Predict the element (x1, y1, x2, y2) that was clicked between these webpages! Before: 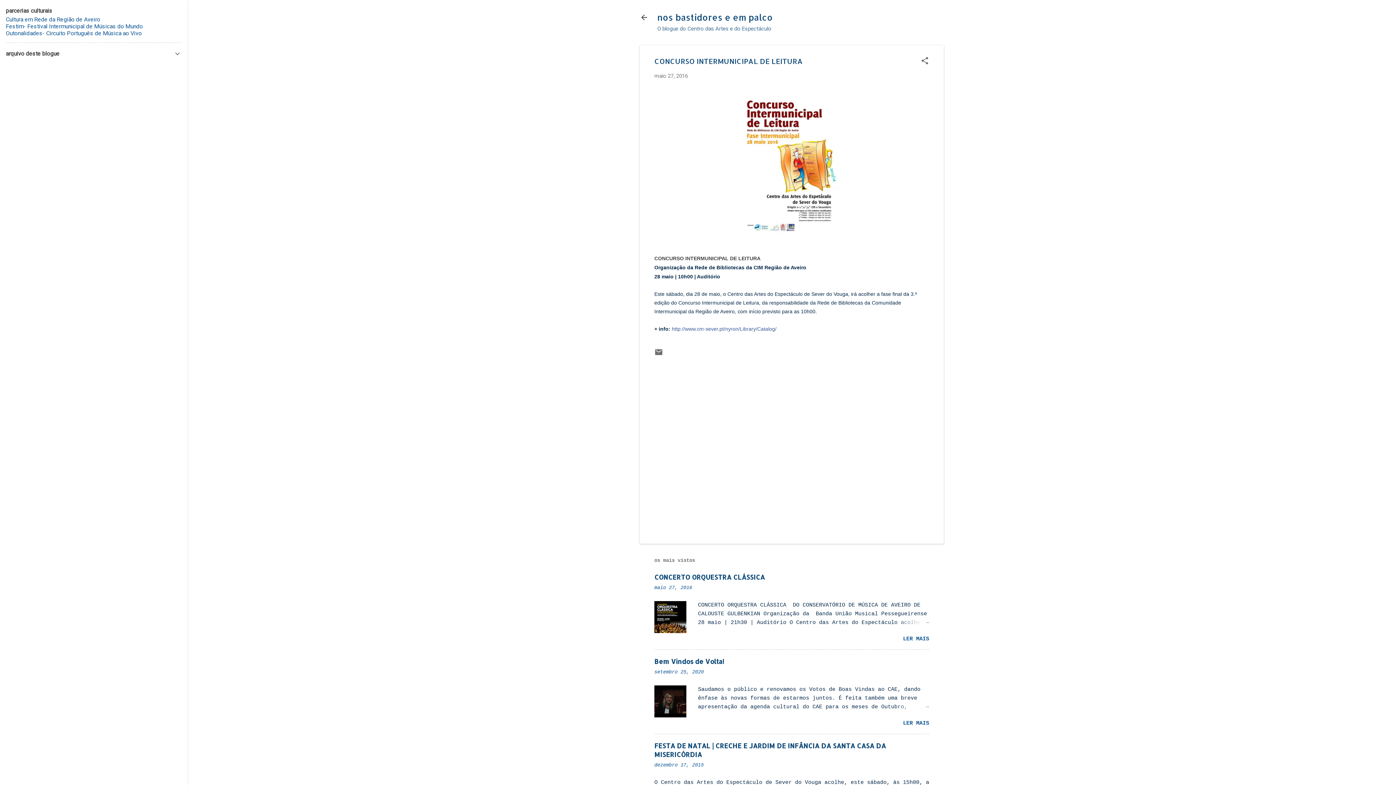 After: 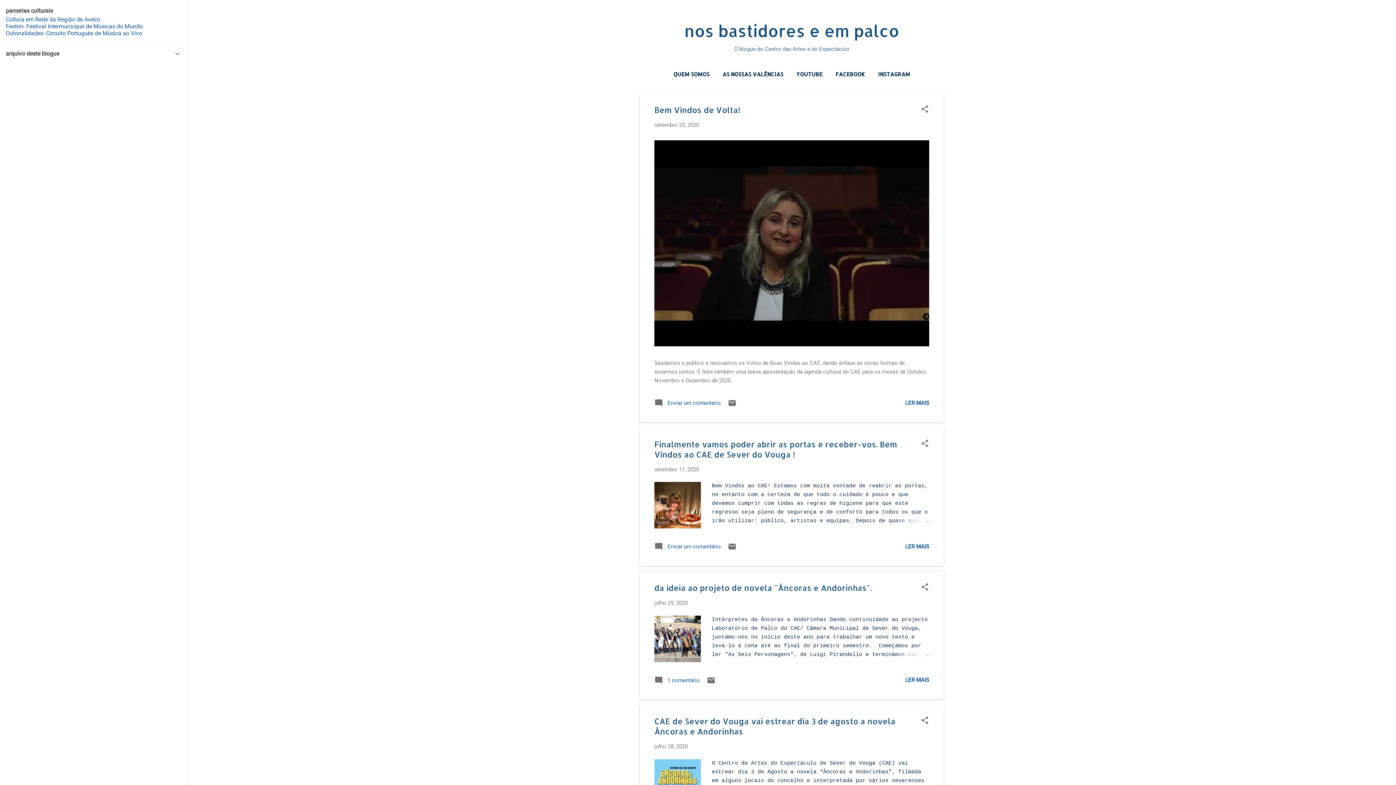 Action: bbox: (657, 11, 773, 22) label: nos bastidores e em palco